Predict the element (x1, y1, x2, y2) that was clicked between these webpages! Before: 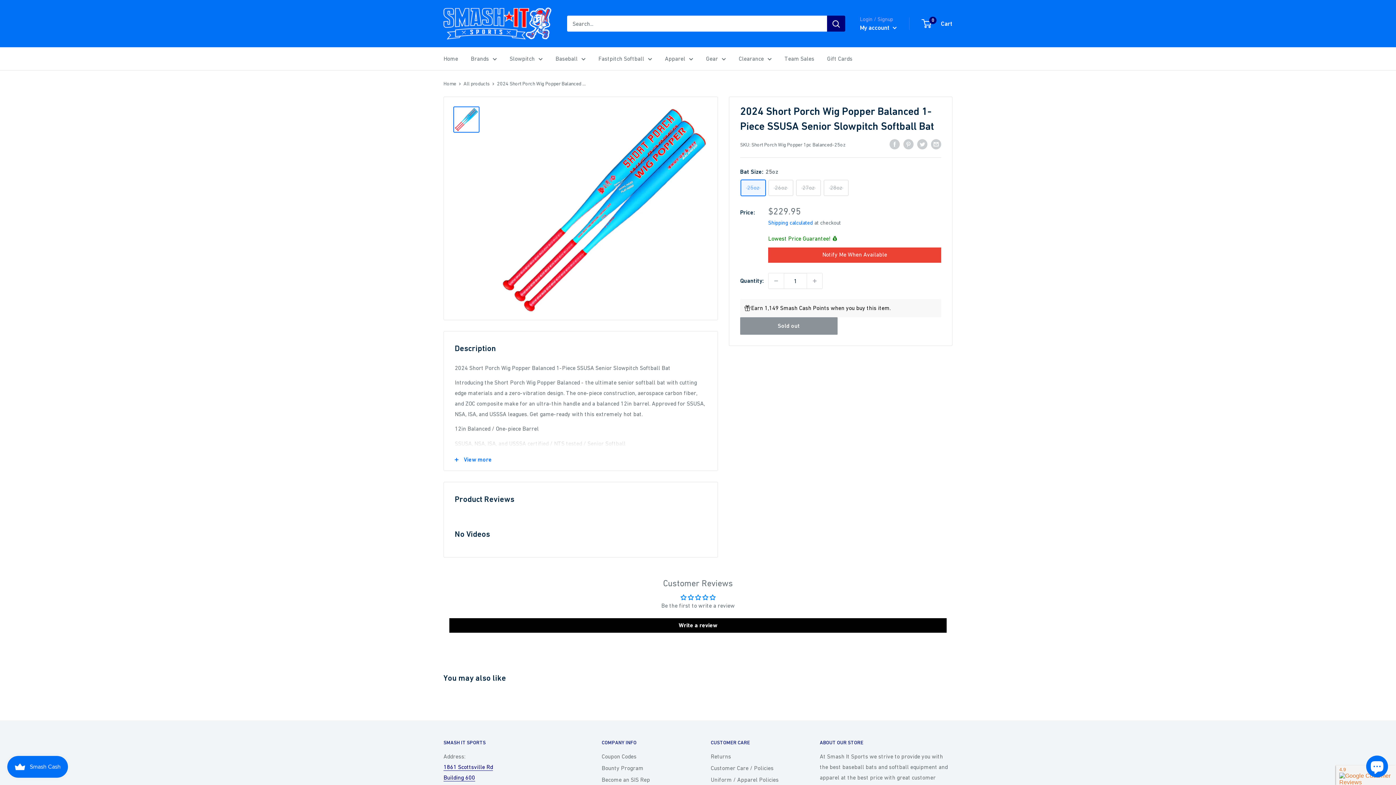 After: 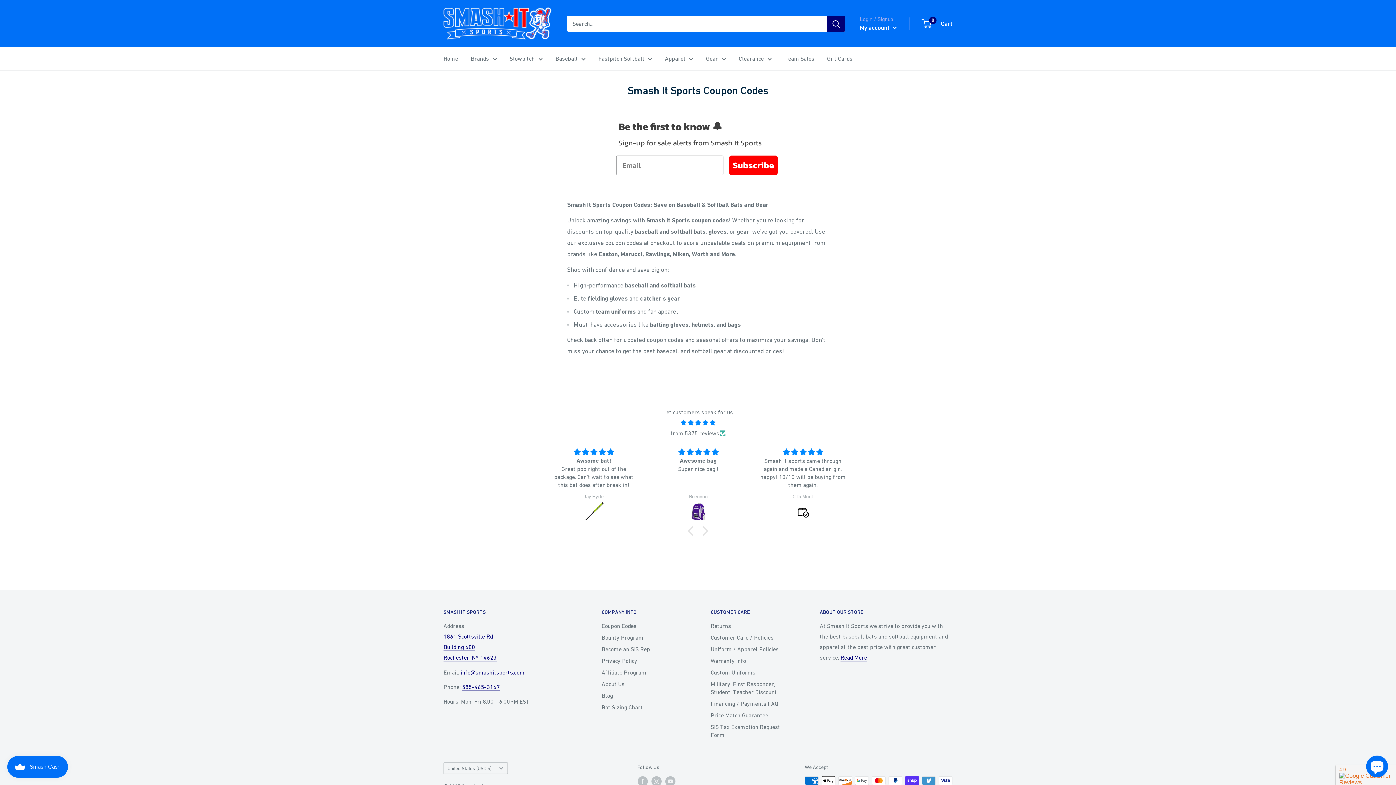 Action: bbox: (601, 750, 685, 762) label: Coupon Codes